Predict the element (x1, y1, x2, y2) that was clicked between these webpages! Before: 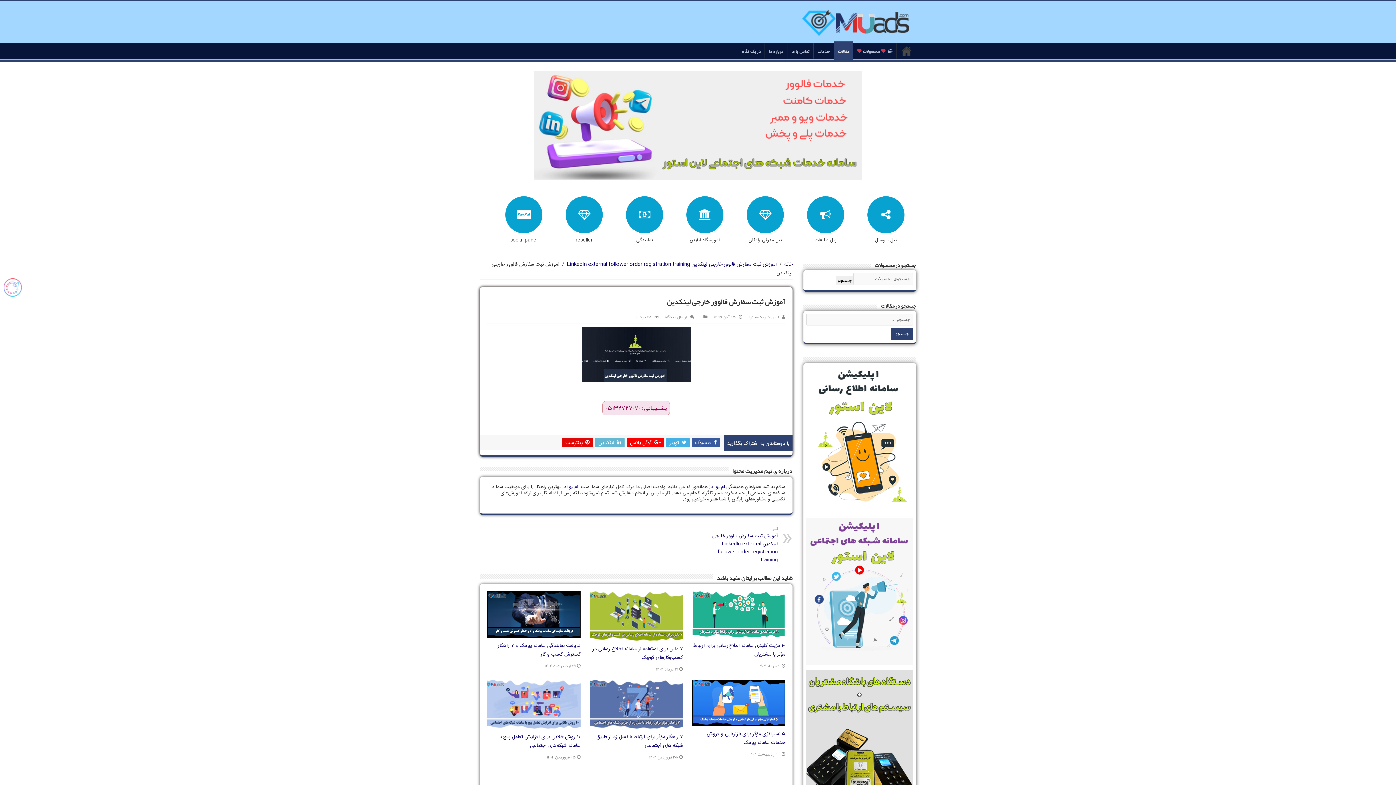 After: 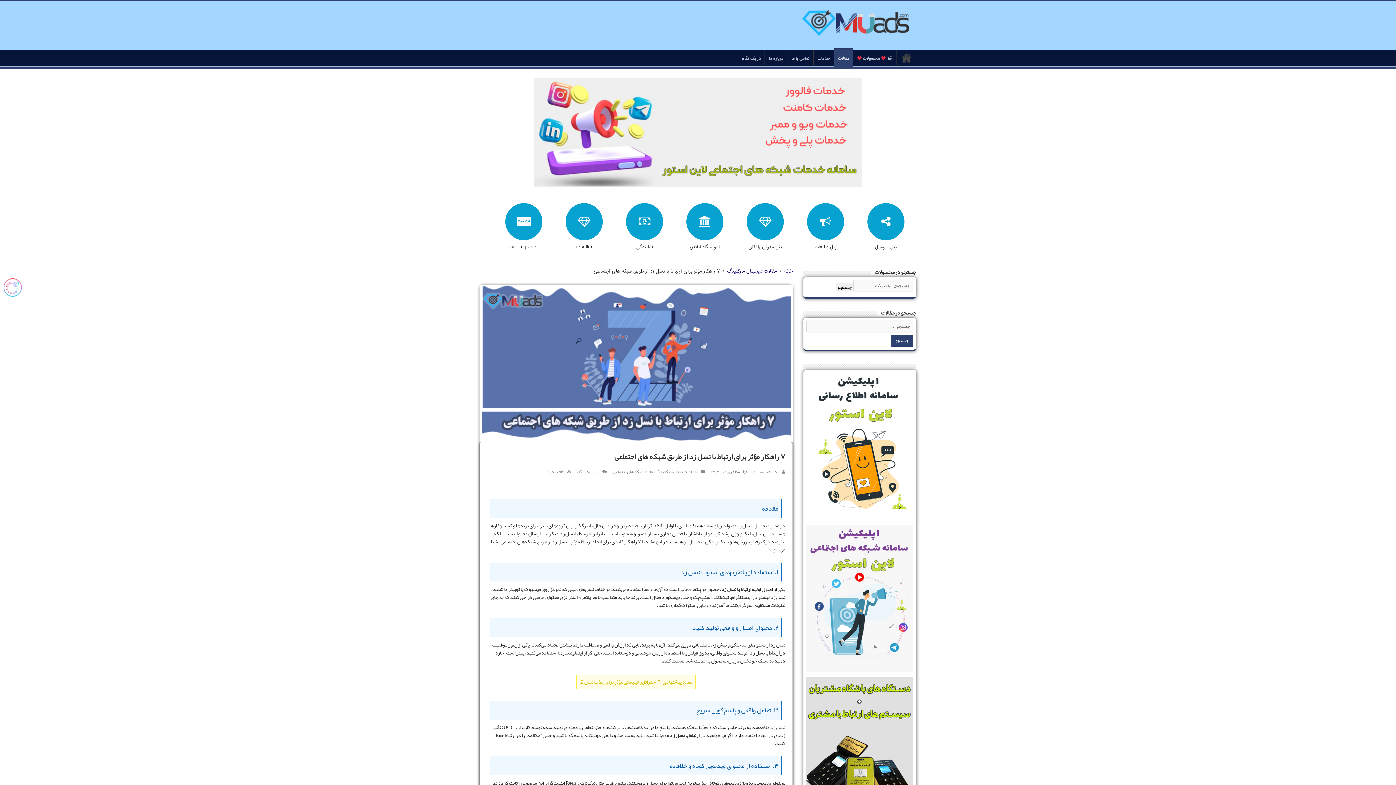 Action: bbox: (589, 679, 683, 729)